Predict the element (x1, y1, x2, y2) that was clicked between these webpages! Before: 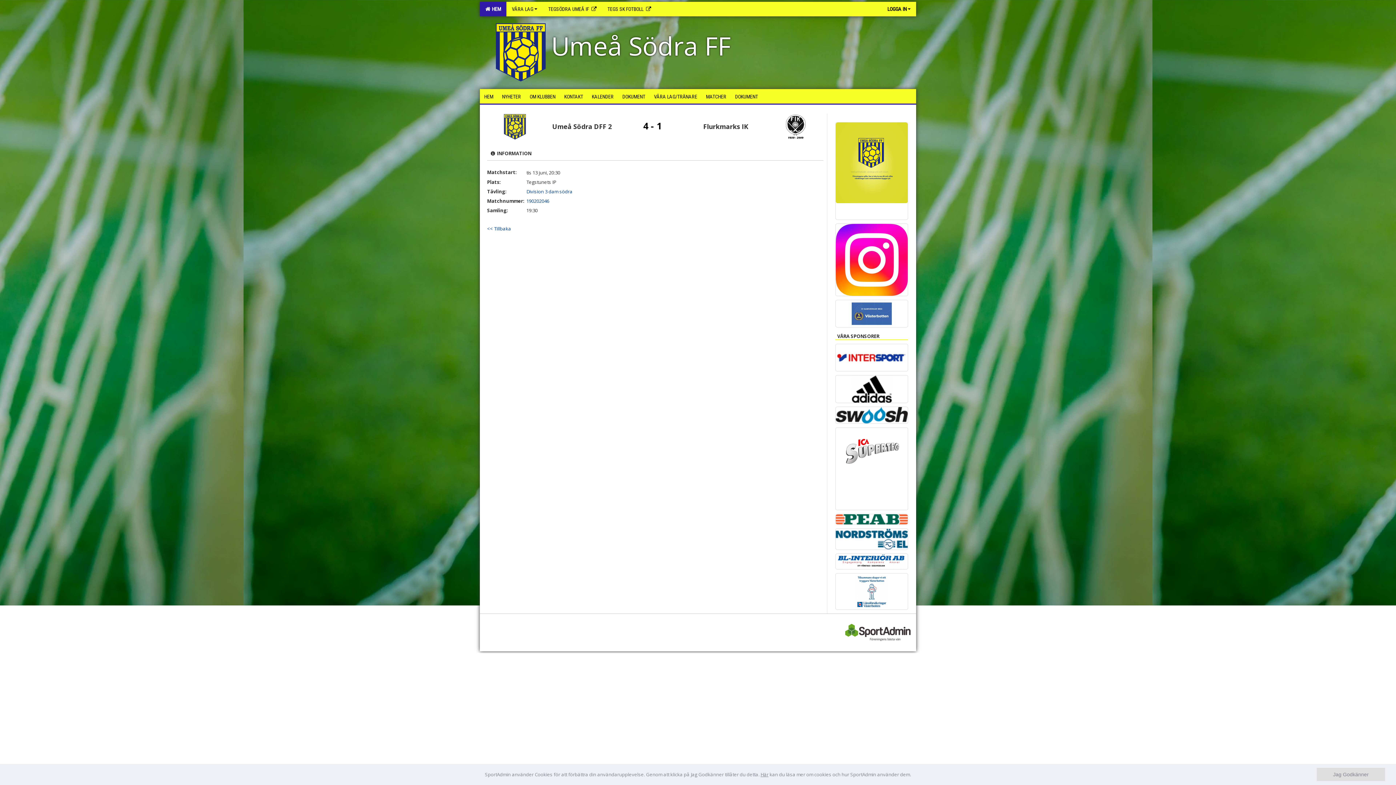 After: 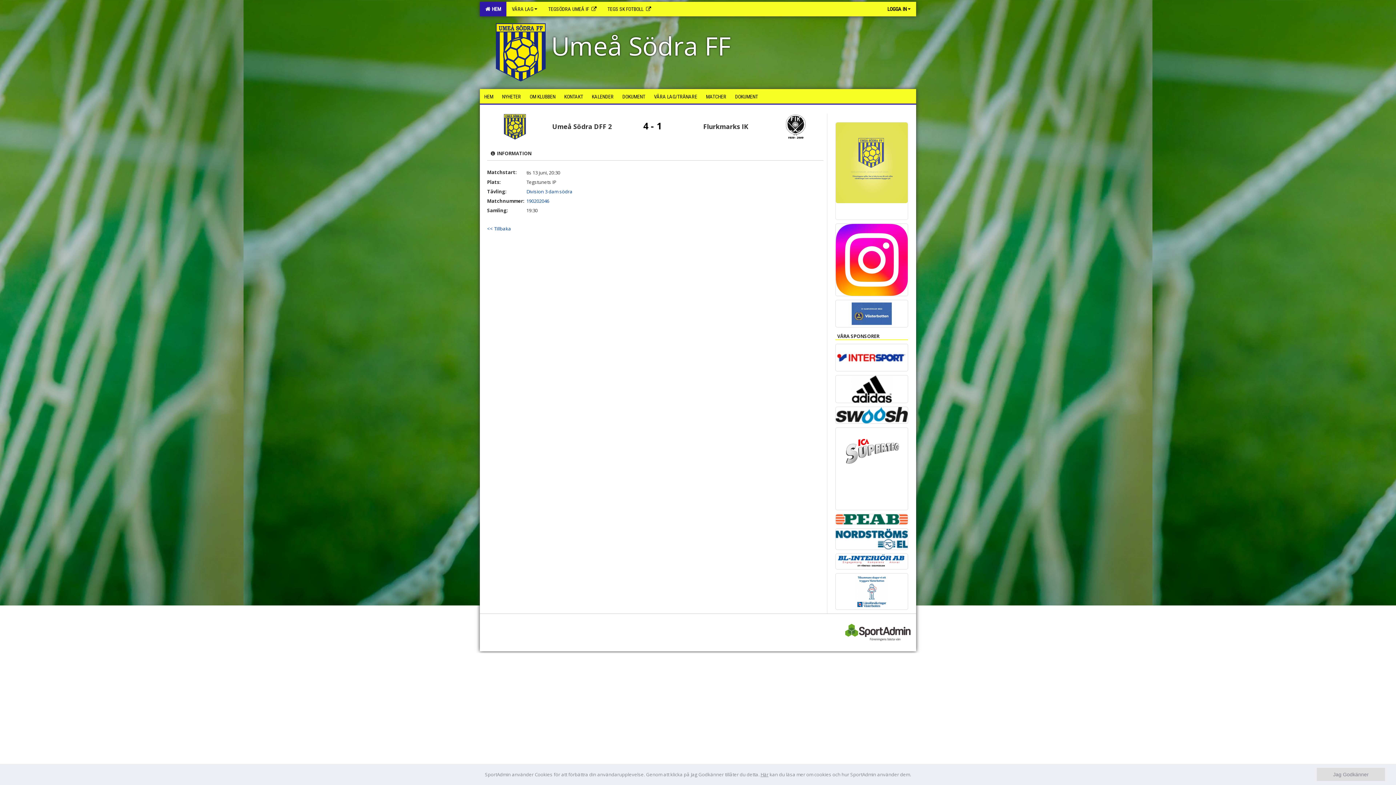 Action: bbox: (835, 122, 908, 219)